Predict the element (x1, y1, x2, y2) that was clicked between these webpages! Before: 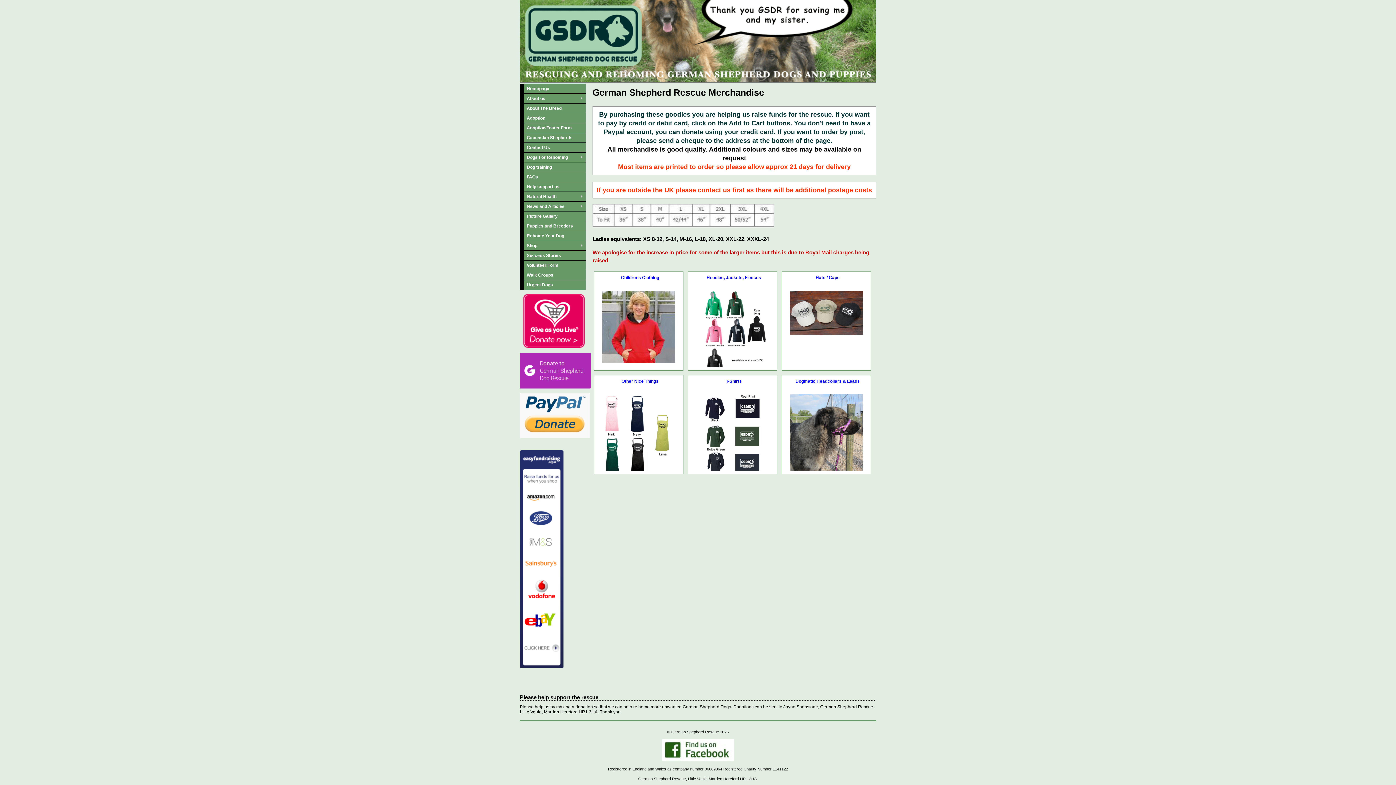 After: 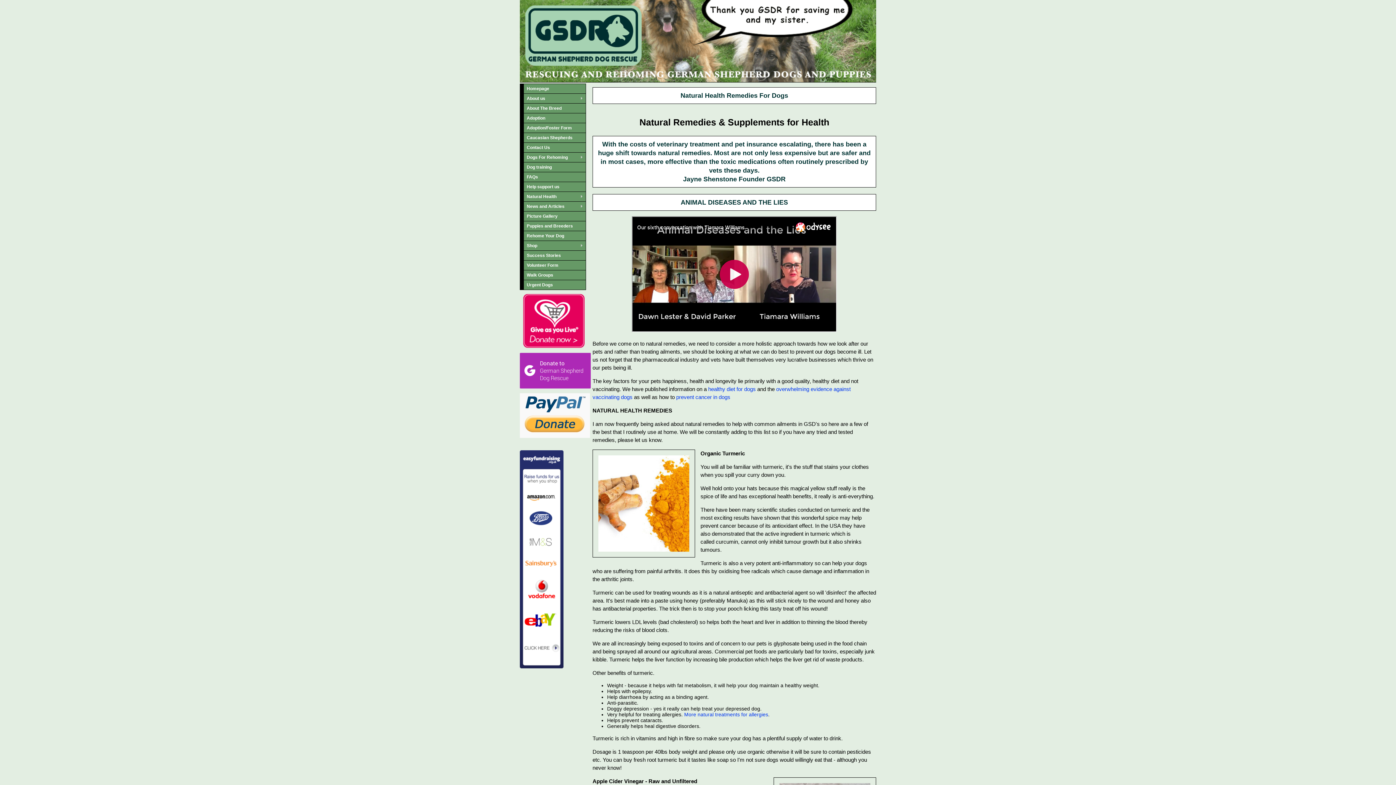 Action: label: Natural Health bbox: (524, 191, 585, 201)